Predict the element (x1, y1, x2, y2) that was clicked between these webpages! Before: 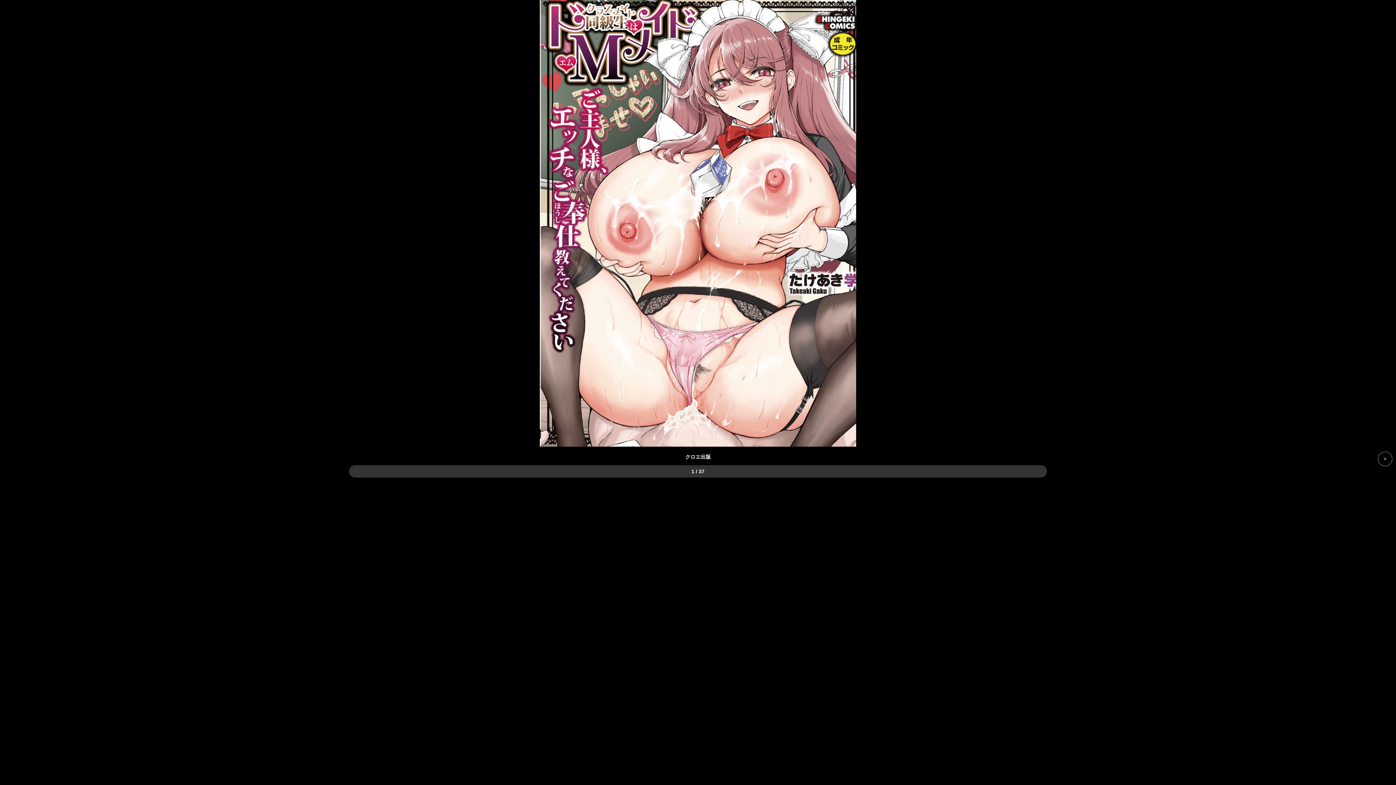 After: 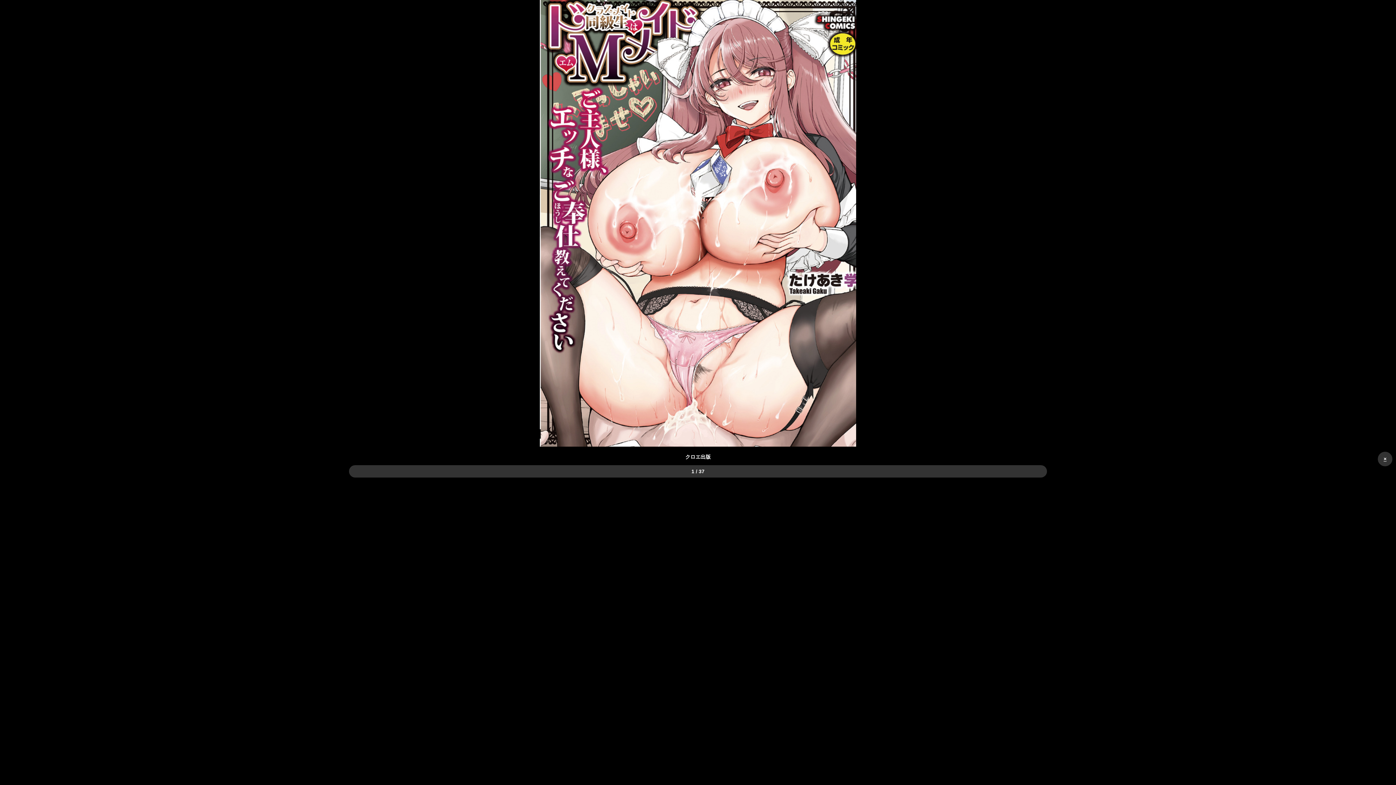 Action: bbox: (1378, 452, 1392, 466) label: ×